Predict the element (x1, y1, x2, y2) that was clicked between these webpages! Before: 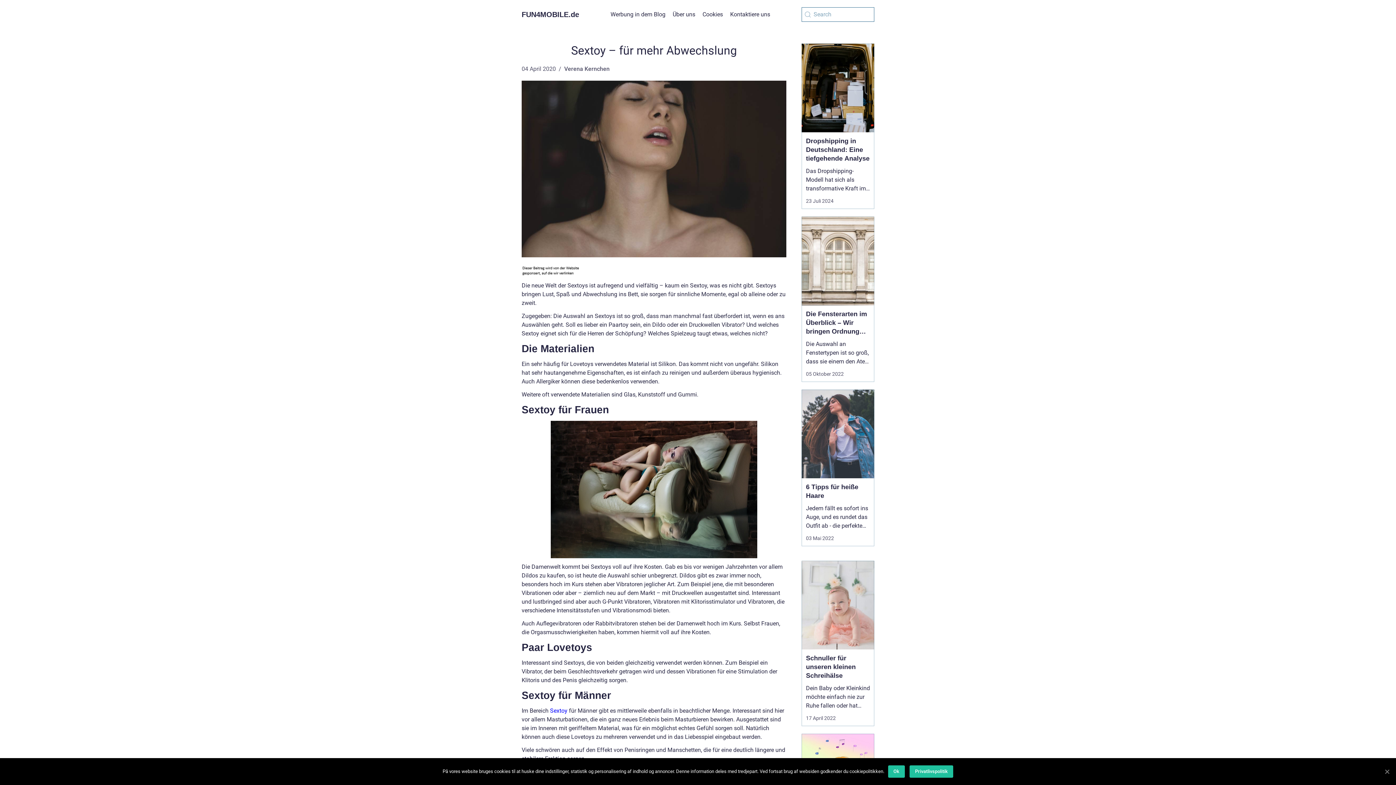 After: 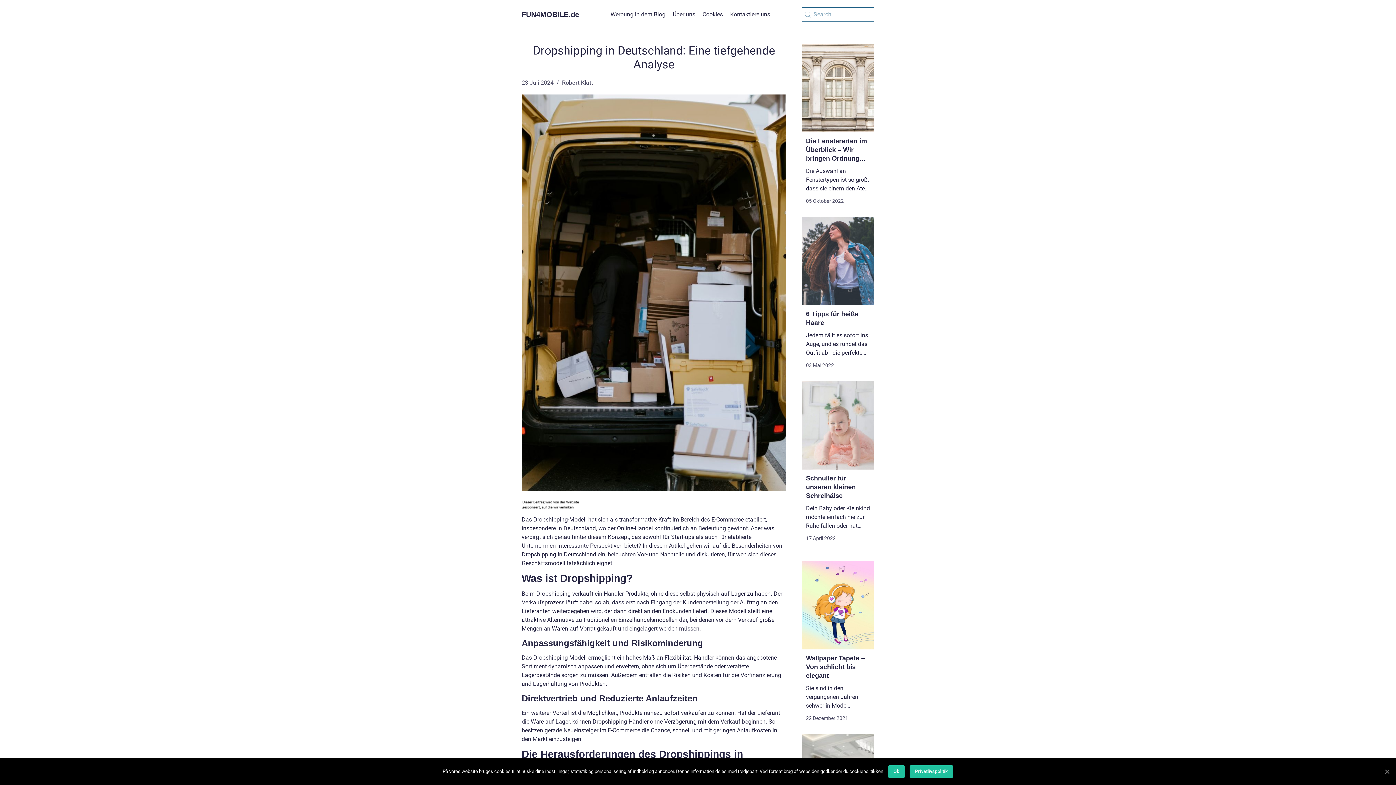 Action: label: Dropshipping in Deutschland: Eine tiefgehende Analyse bbox: (801, 132, 874, 162)